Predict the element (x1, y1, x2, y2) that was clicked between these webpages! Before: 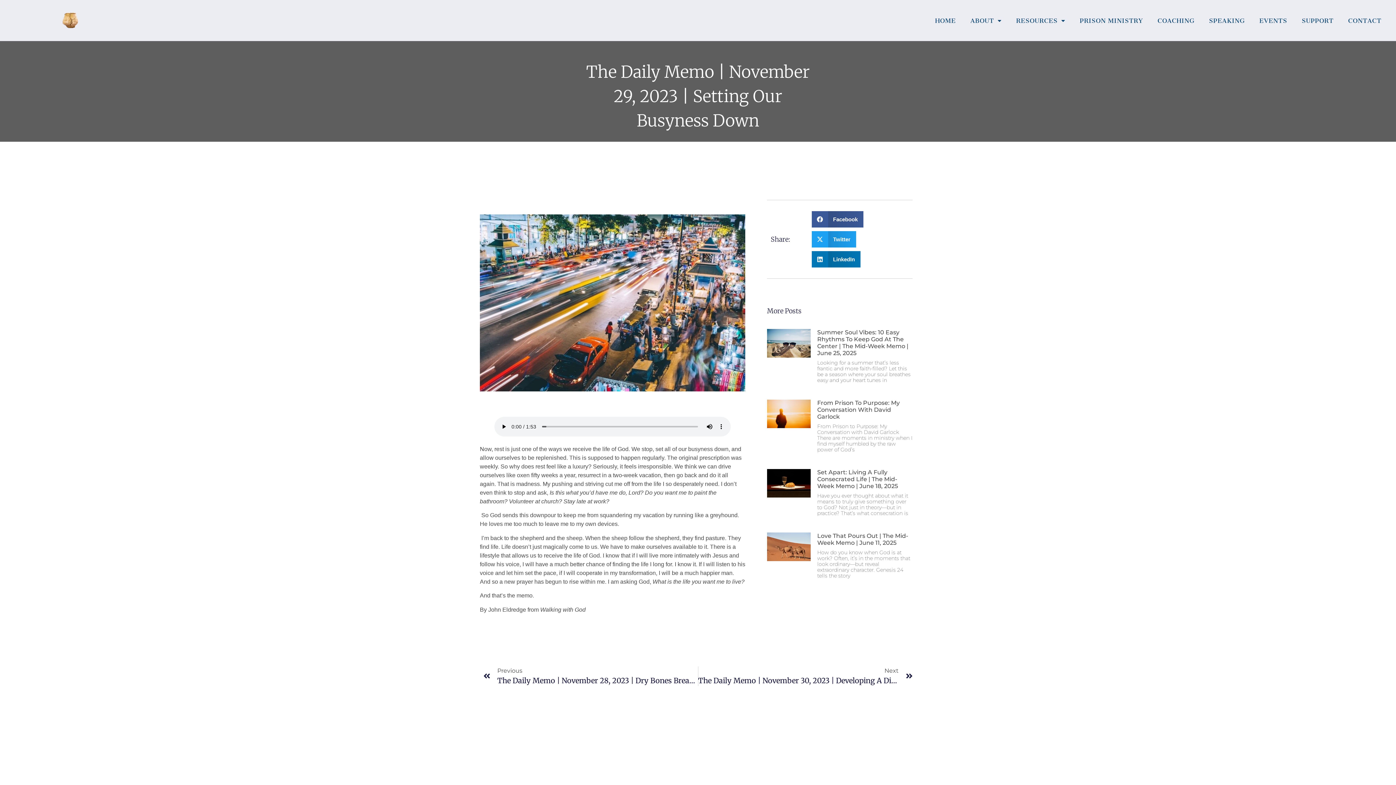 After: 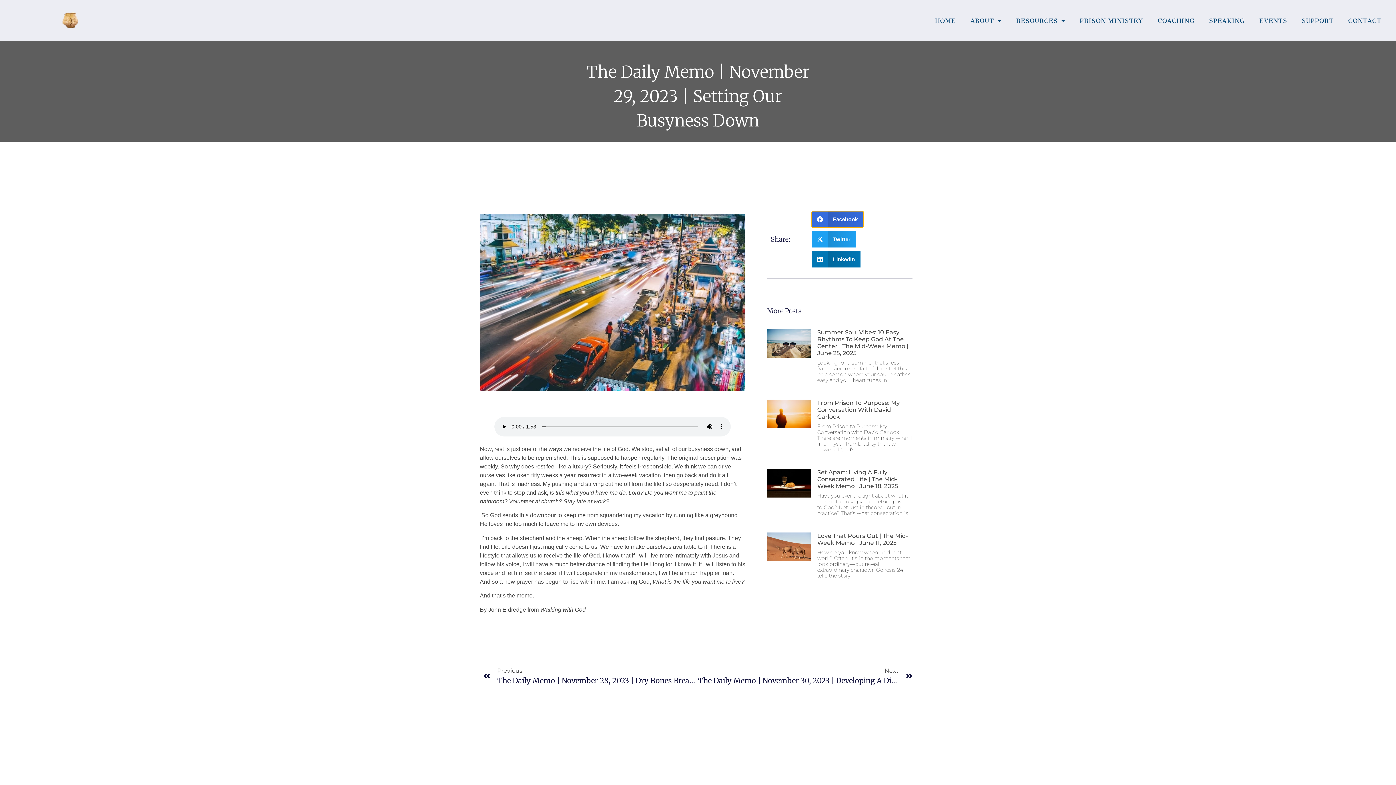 Action: bbox: (812, 211, 863, 227) label: Share on facebook